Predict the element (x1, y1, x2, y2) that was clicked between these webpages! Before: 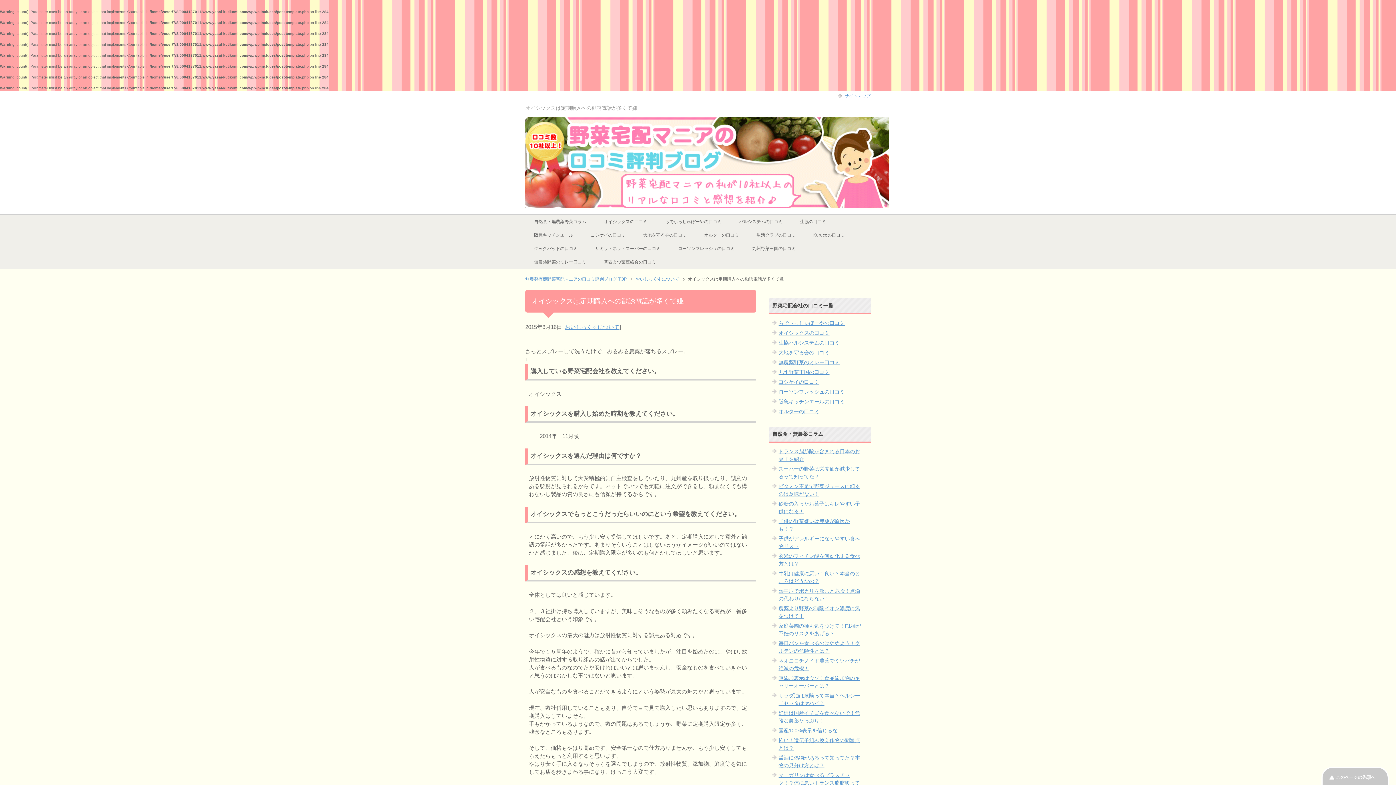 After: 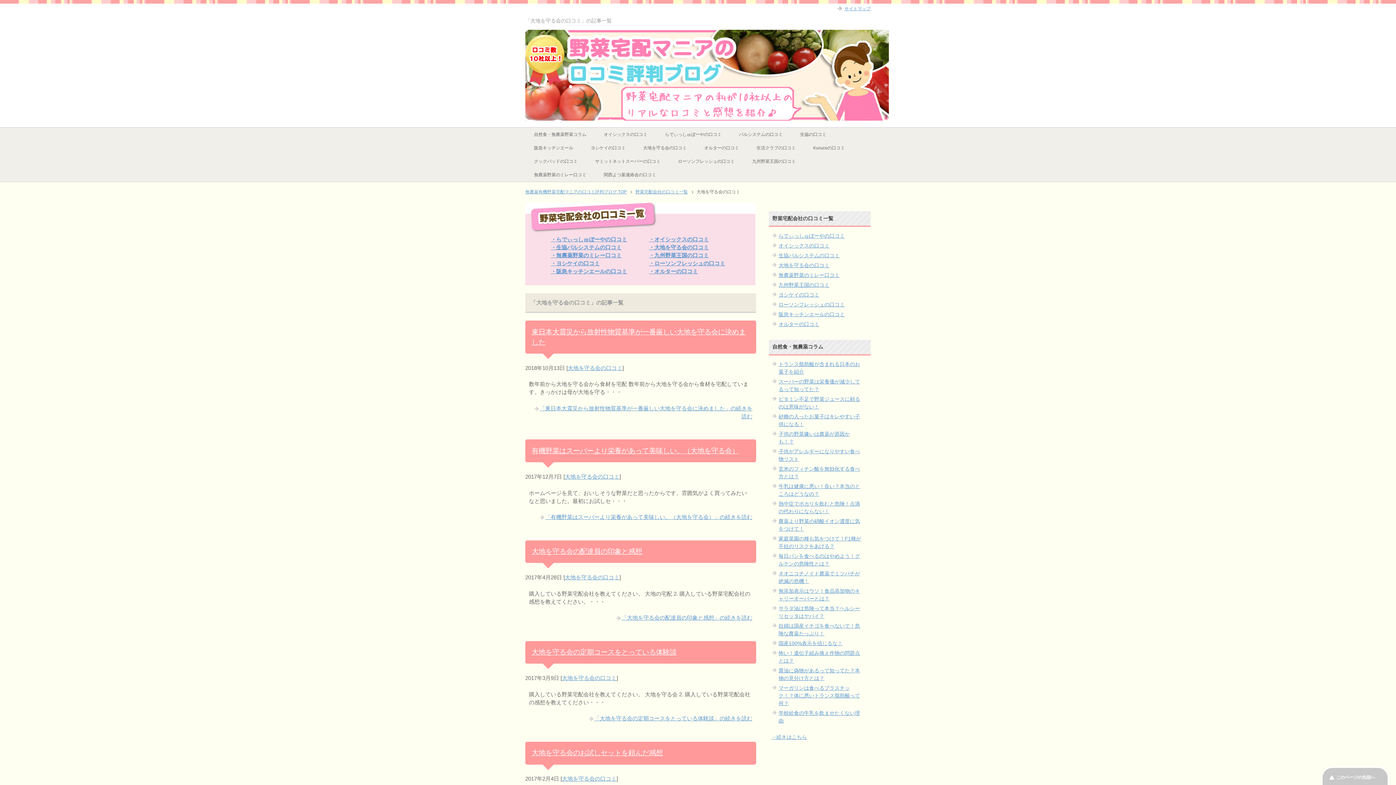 Action: bbox: (634, 228, 695, 241) label: 大地を守る会の口コミ